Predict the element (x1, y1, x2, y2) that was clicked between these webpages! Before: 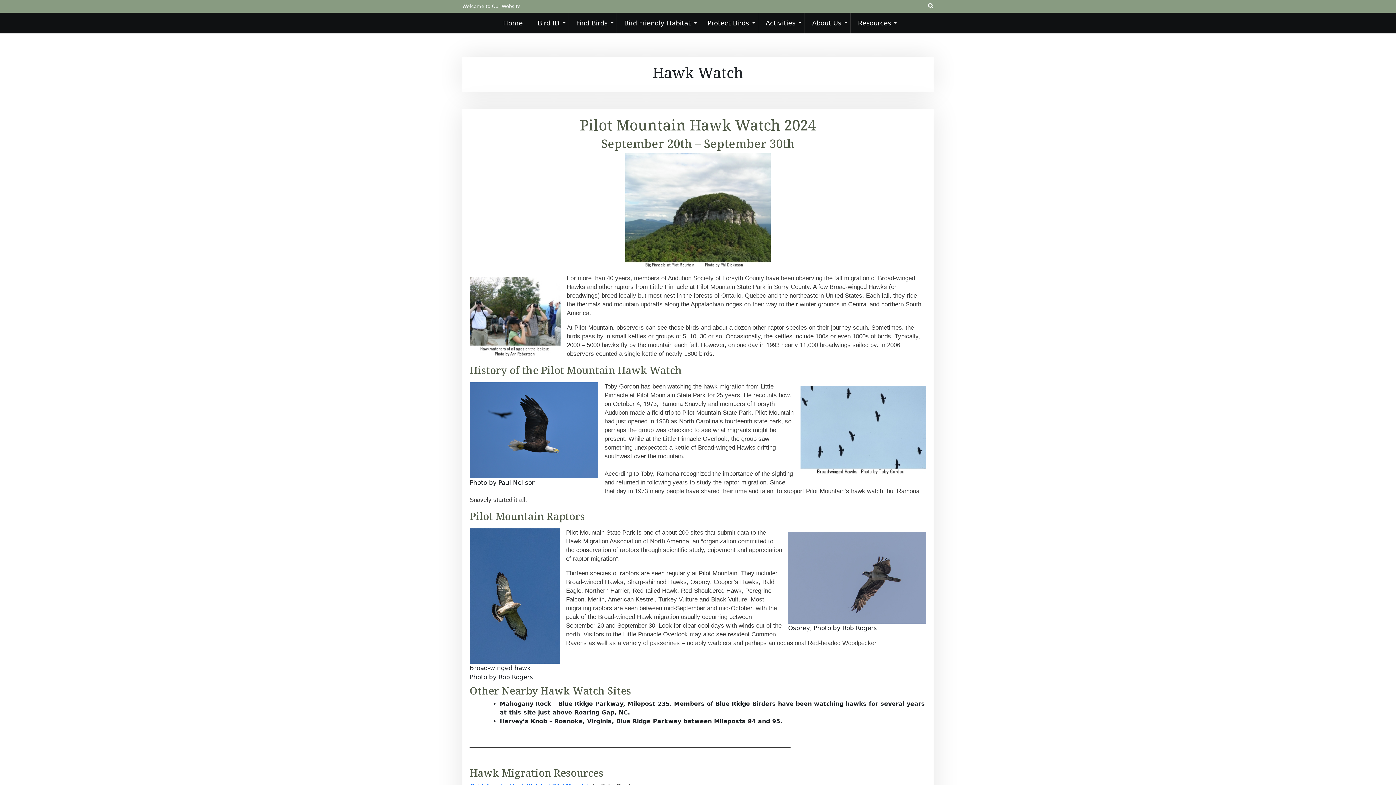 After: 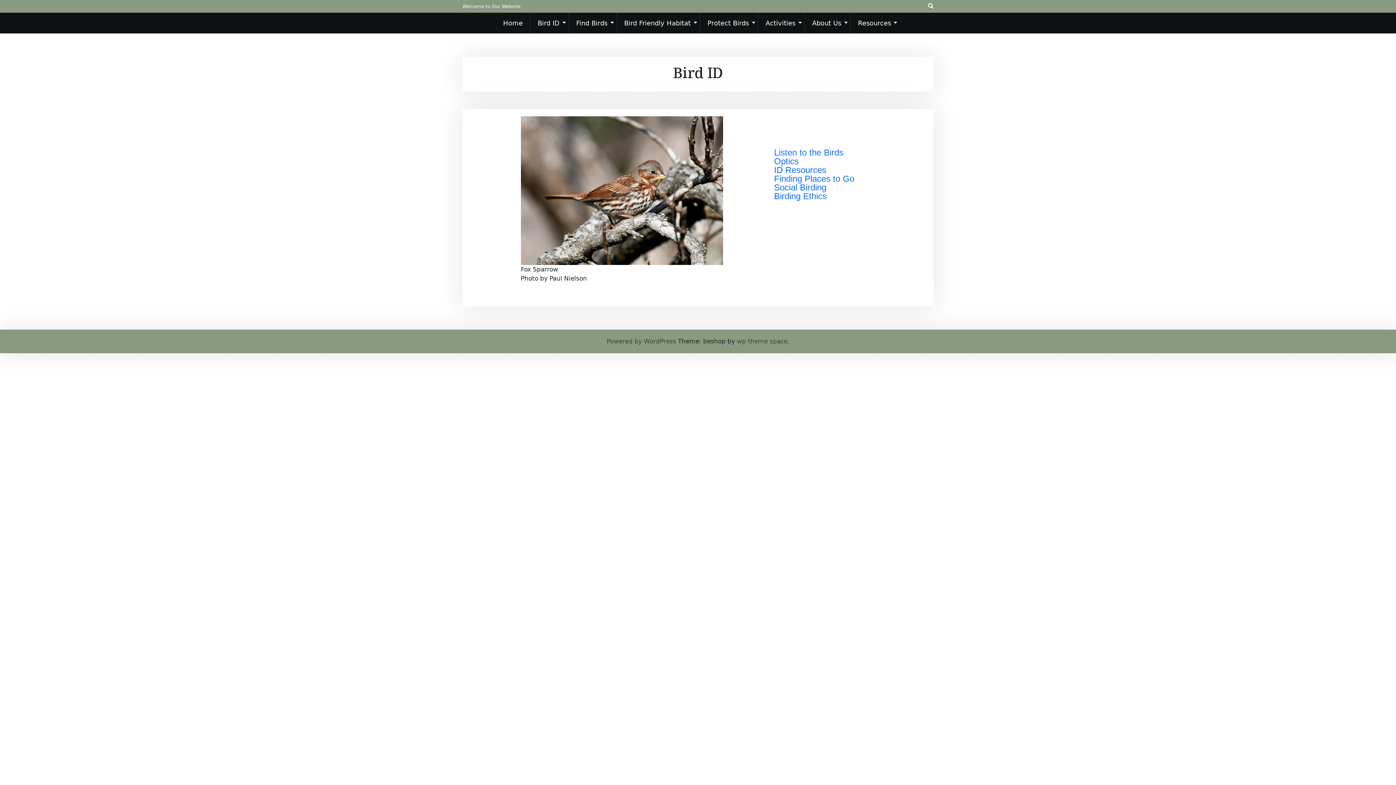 Action: bbox: (530, 12, 569, 33) label: Bird ID